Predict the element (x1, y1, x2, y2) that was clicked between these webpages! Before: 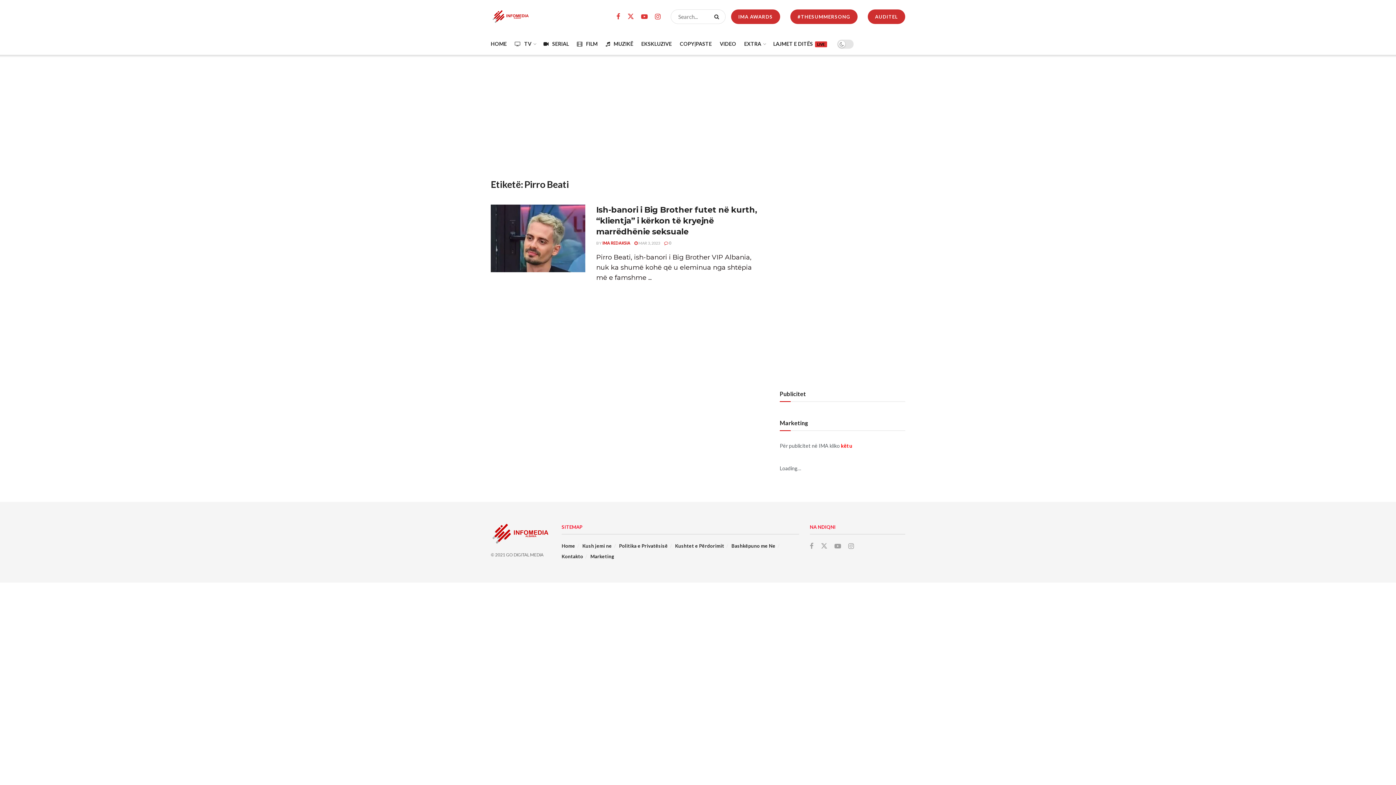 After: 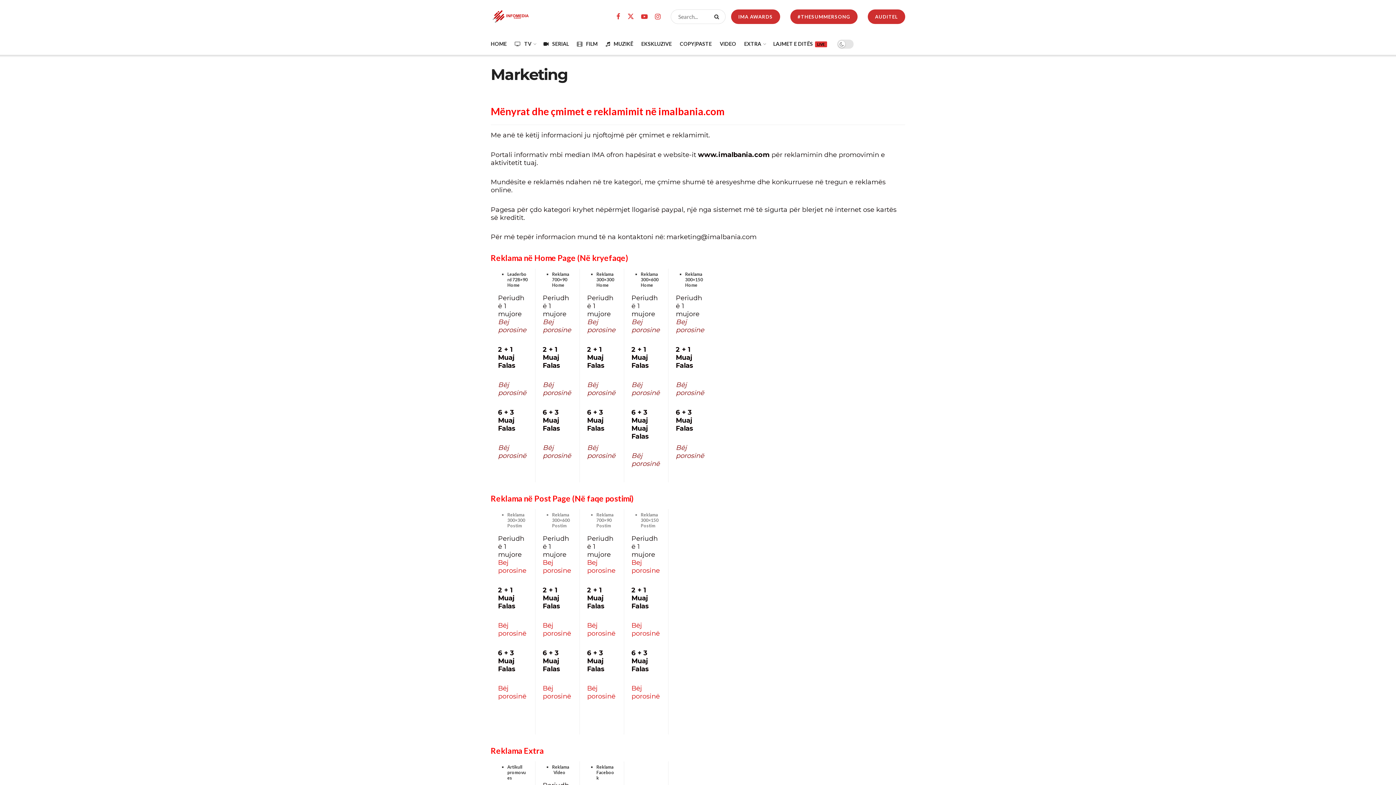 Action: bbox: (841, 442, 852, 449) label: këtu